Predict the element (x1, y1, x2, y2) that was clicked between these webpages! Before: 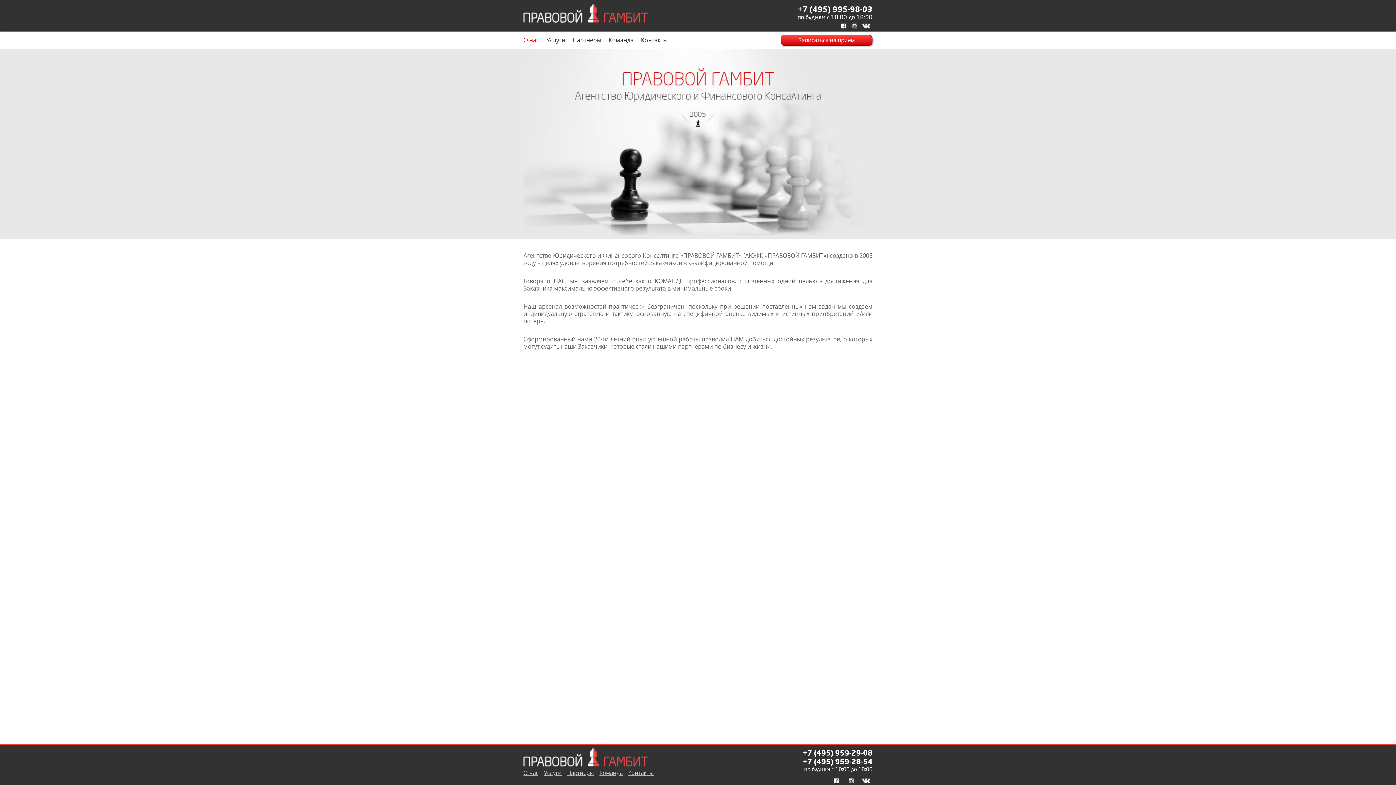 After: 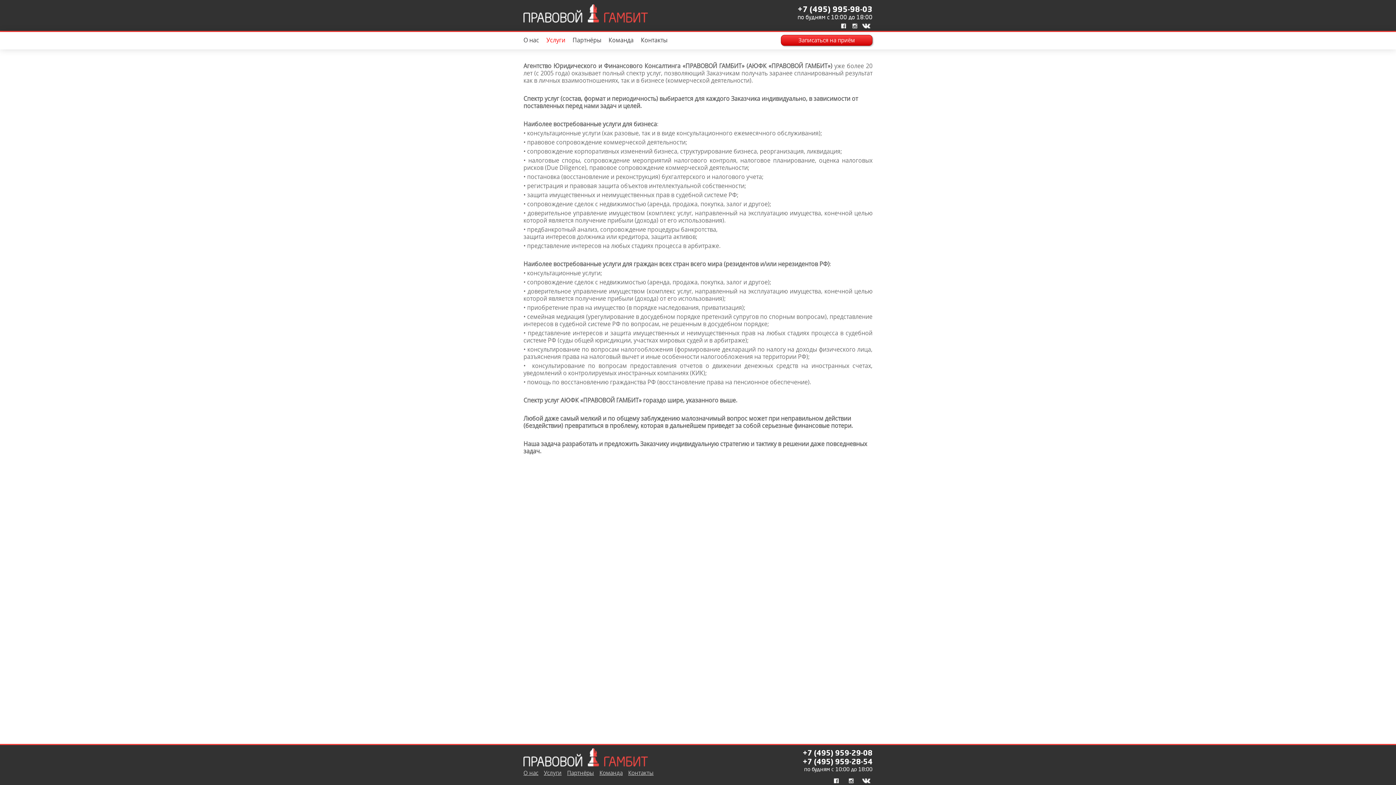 Action: label: Услуги bbox: (546, 36, 565, 43)